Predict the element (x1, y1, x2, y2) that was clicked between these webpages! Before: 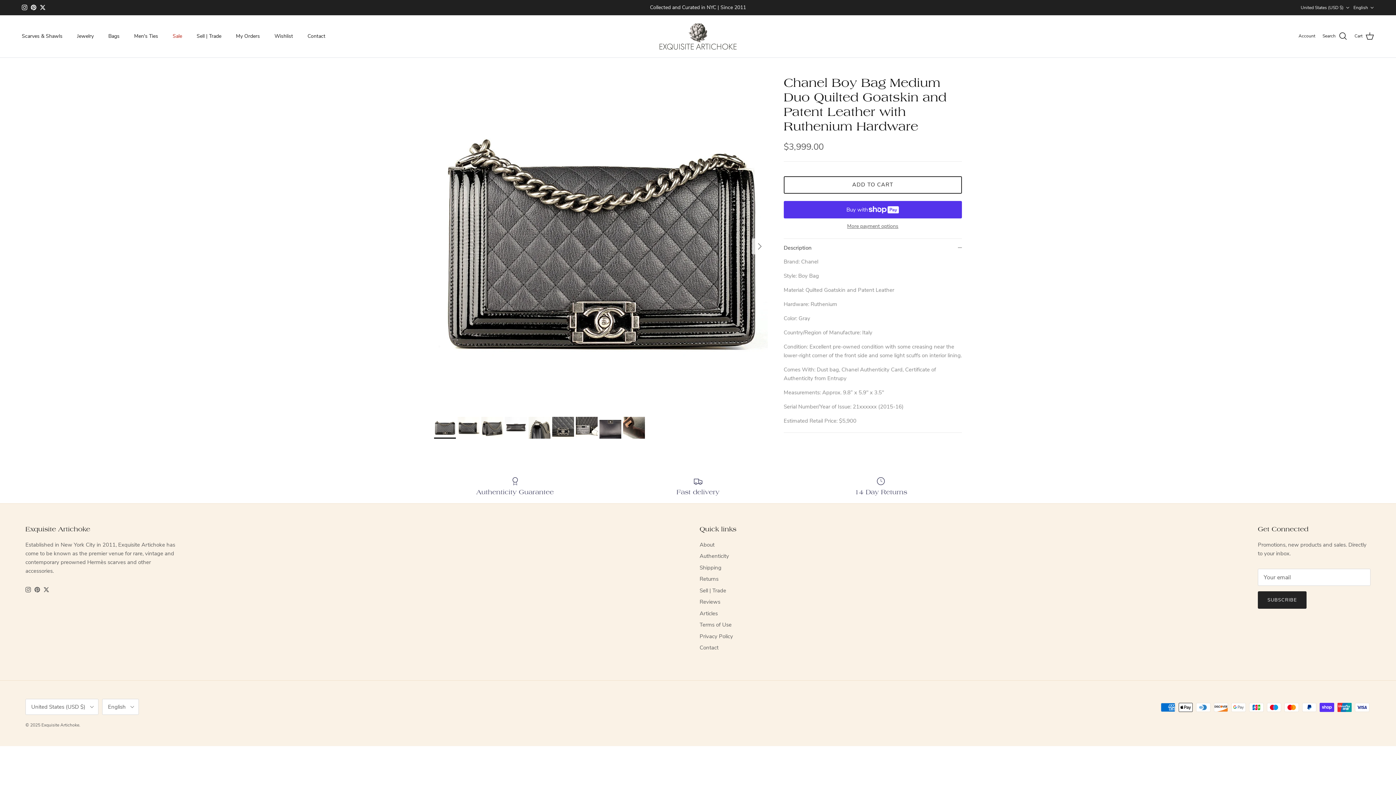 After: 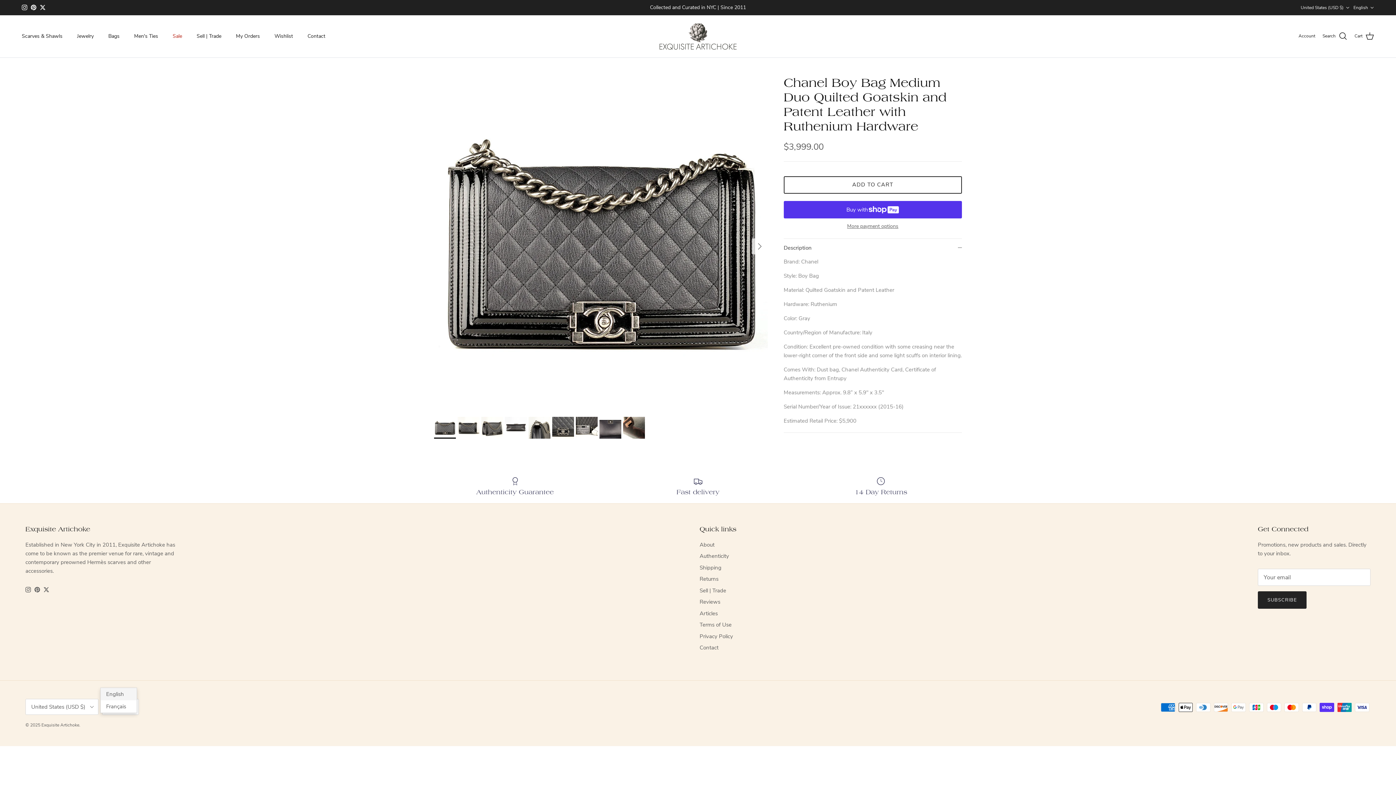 Action: label: English bbox: (102, 699, 138, 715)